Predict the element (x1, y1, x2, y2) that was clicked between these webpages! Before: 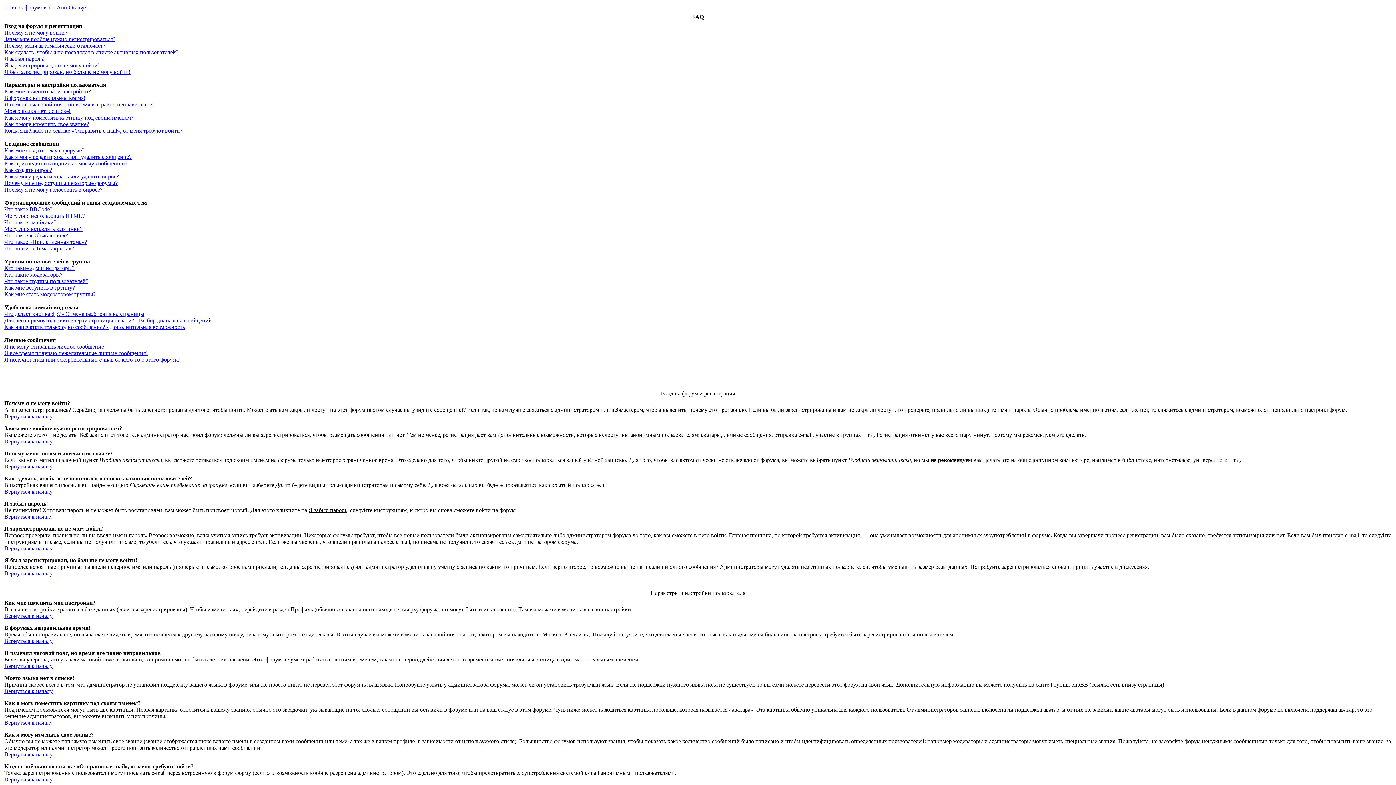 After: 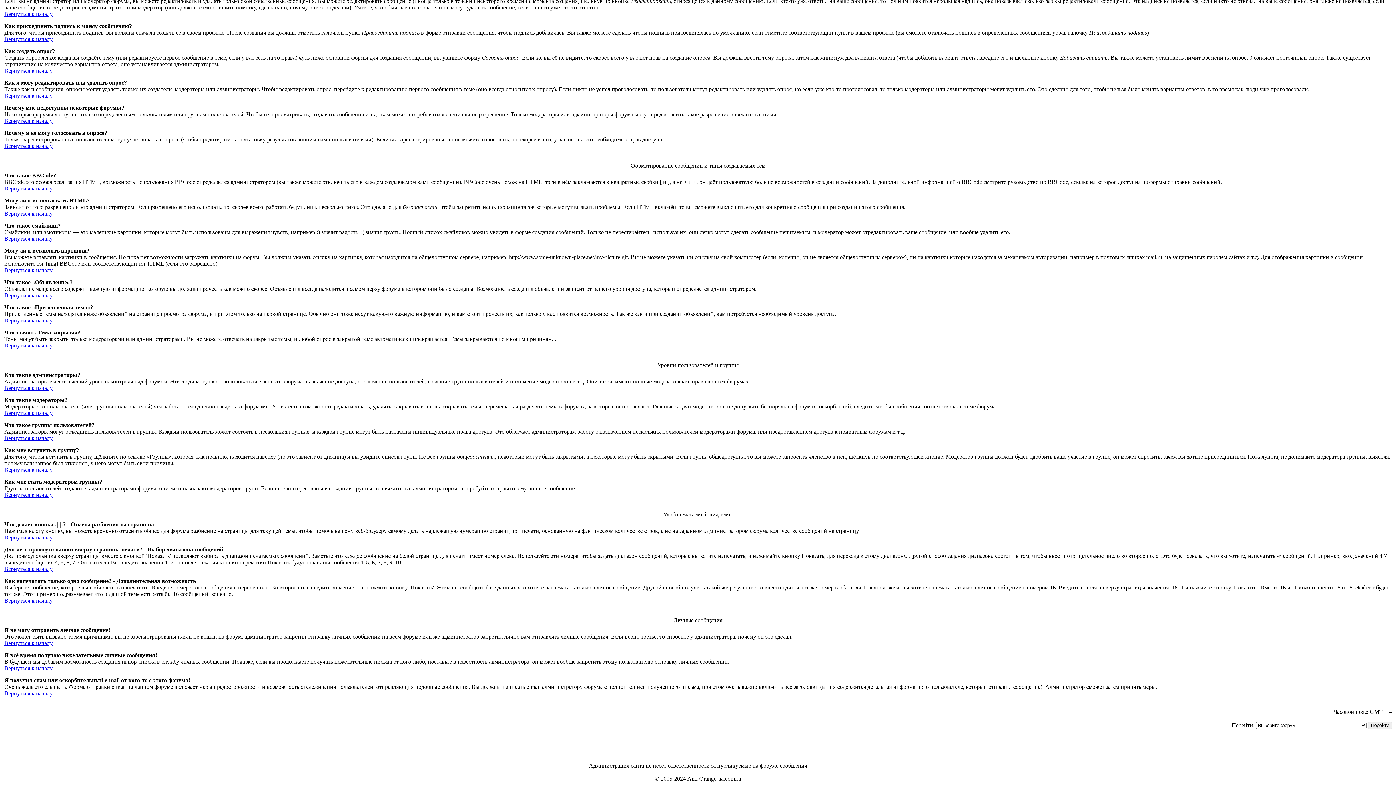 Action: bbox: (4, 356, 180, 362) label: Я получил спам или оскорбительный e-mail от кого-то с этого форума!